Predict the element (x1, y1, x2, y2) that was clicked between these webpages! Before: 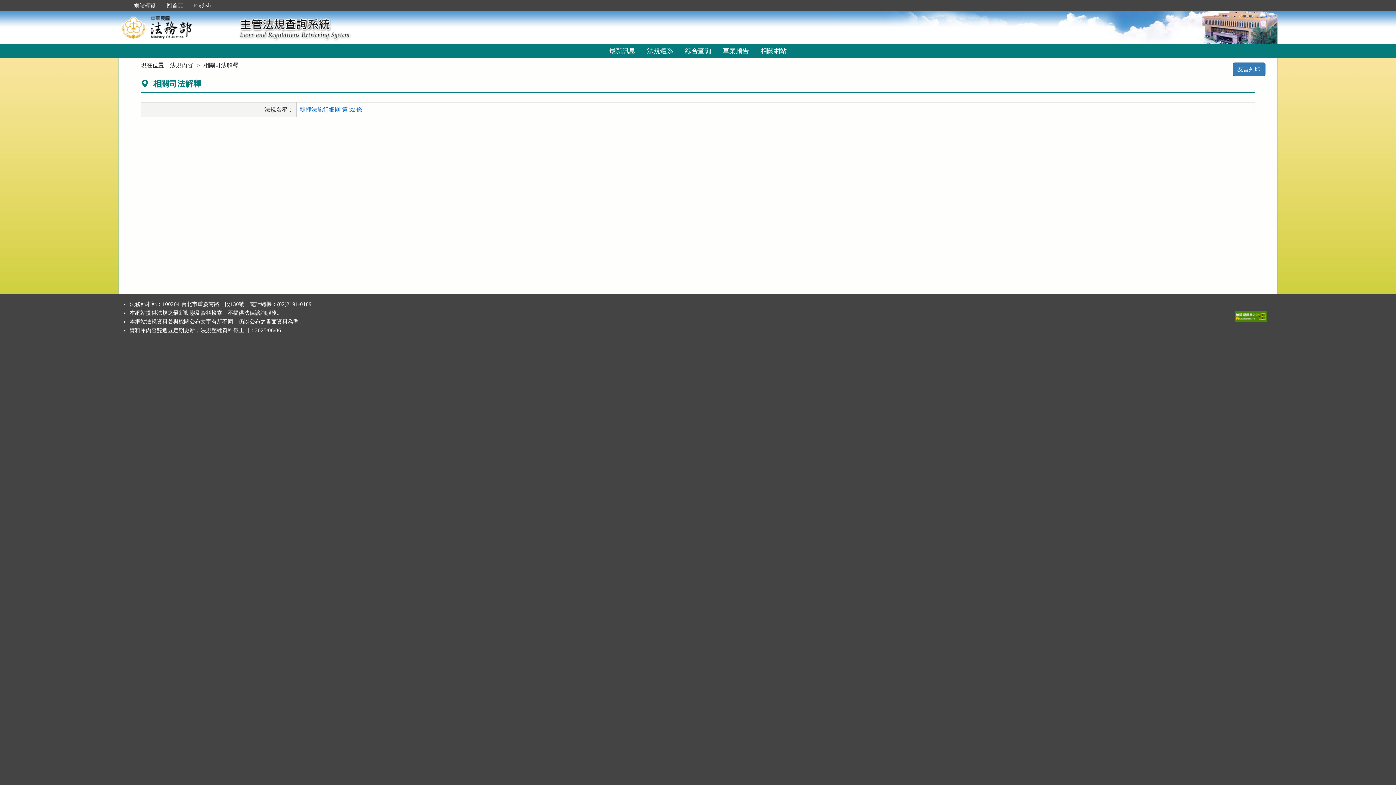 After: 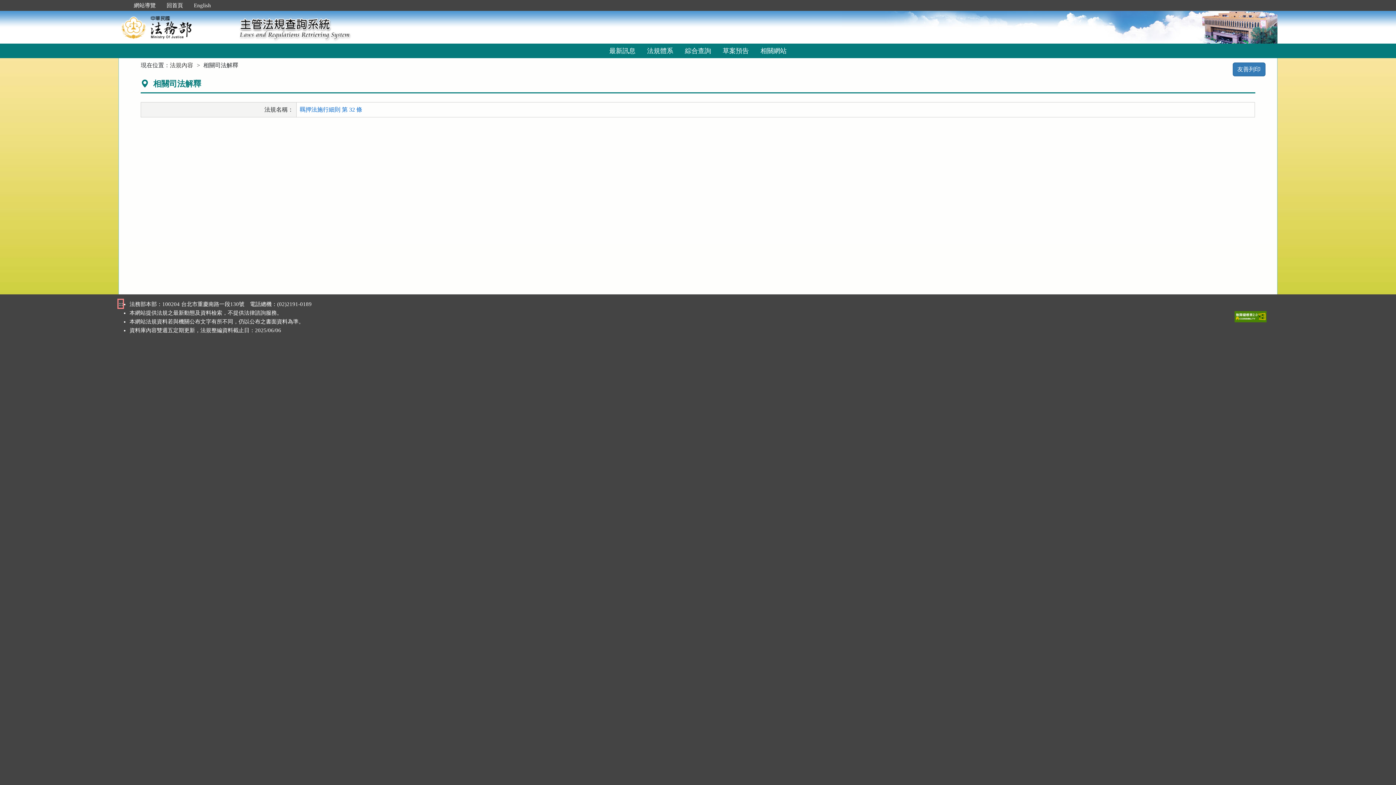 Action: label: ::: bbox: (118, 300, 123, 308)